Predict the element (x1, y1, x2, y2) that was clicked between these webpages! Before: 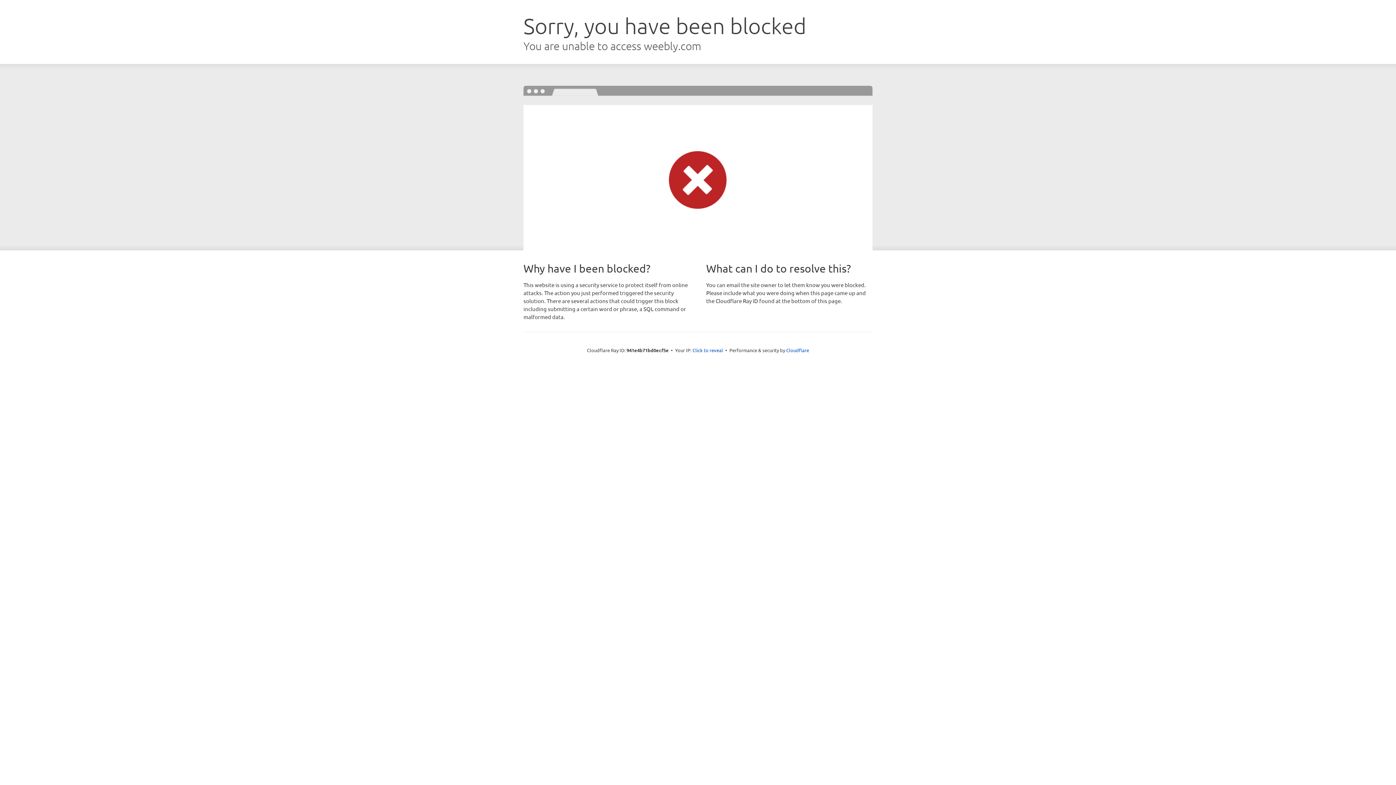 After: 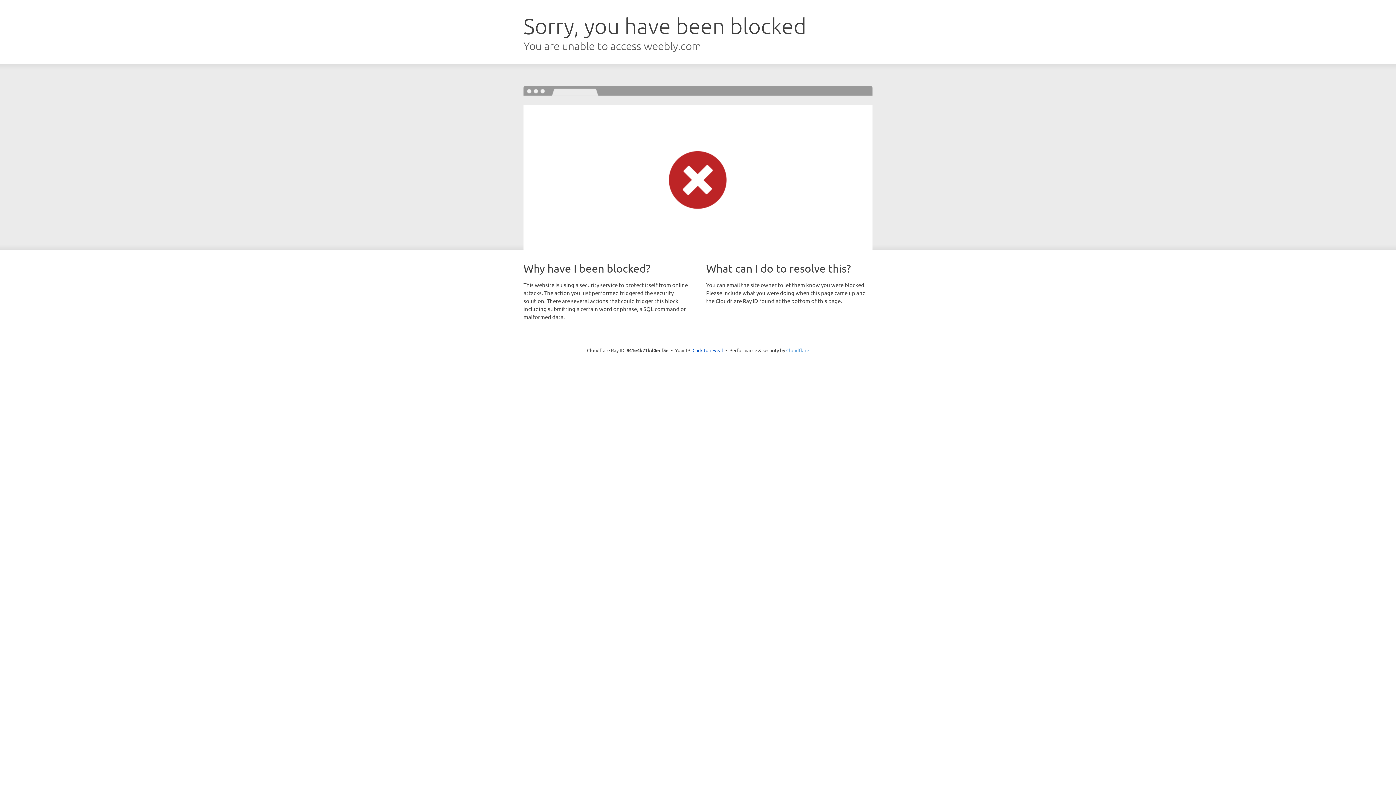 Action: bbox: (786, 347, 809, 353) label: Cloudflare